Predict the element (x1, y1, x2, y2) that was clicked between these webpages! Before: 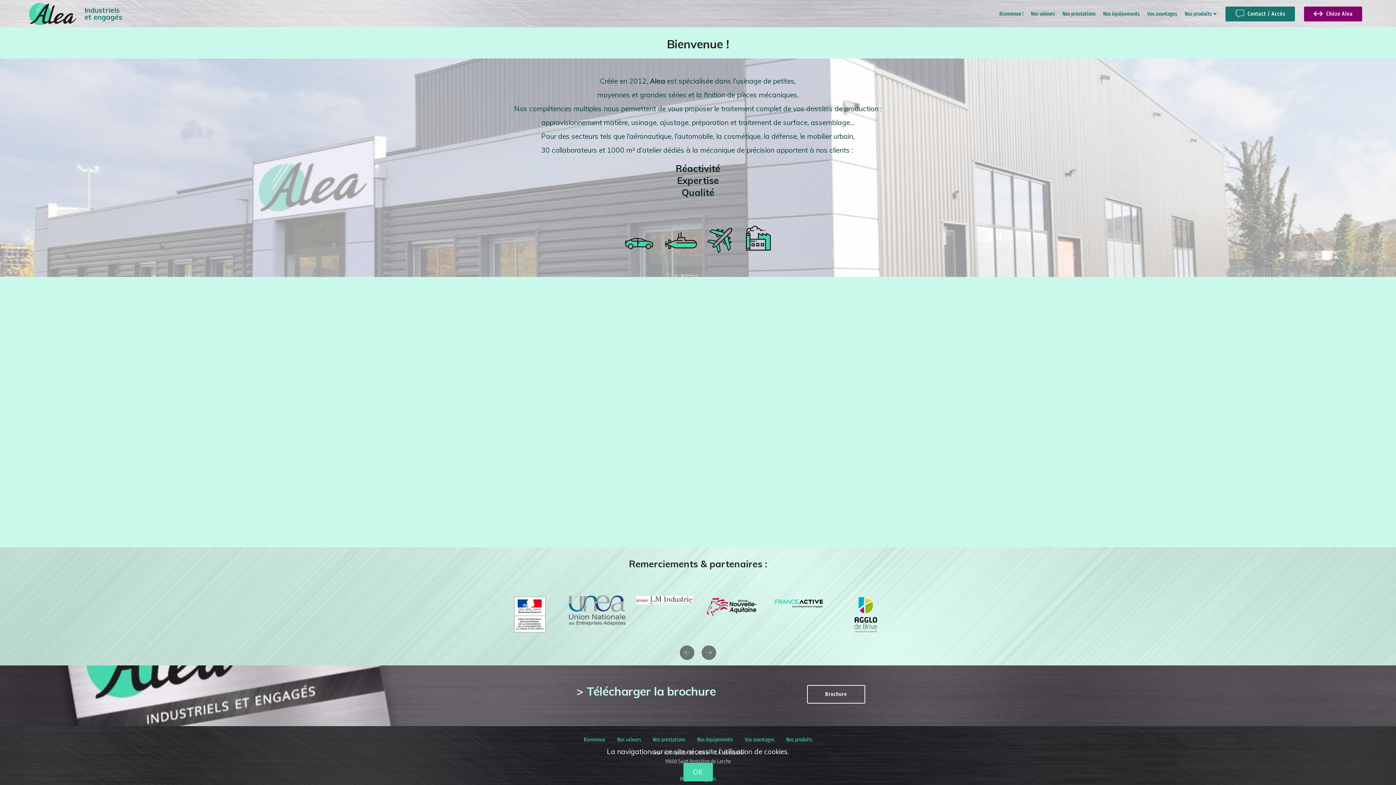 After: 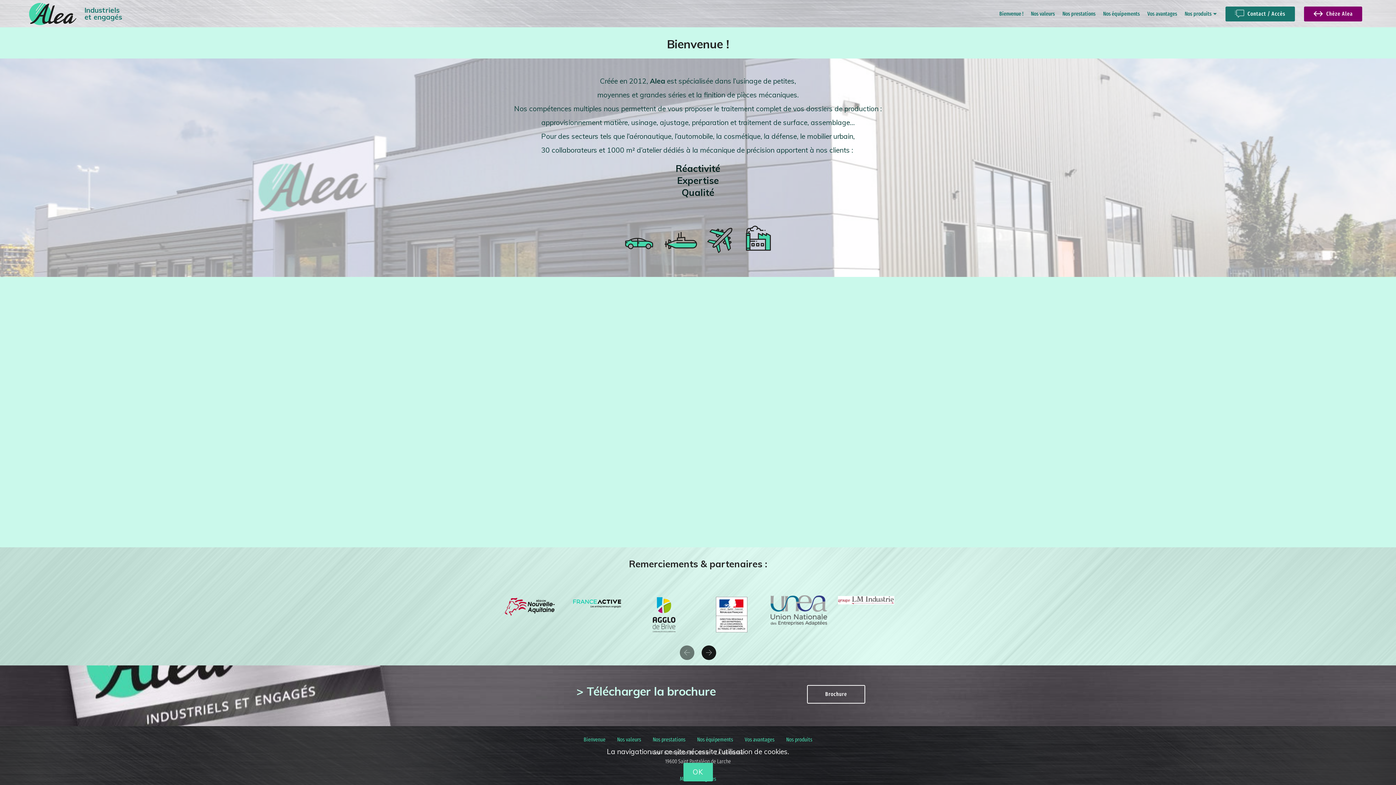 Action: bbox: (701, 645, 716, 660) label: Suivant